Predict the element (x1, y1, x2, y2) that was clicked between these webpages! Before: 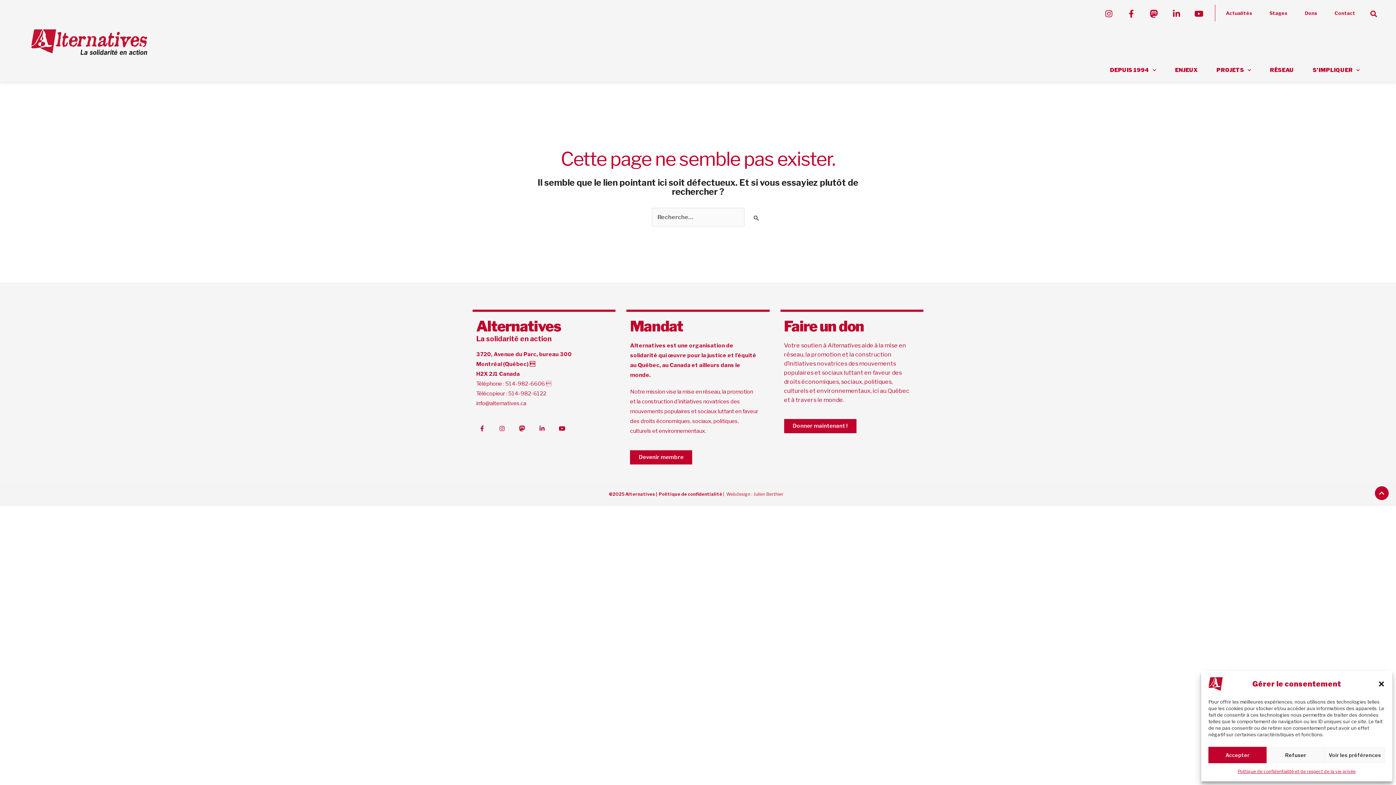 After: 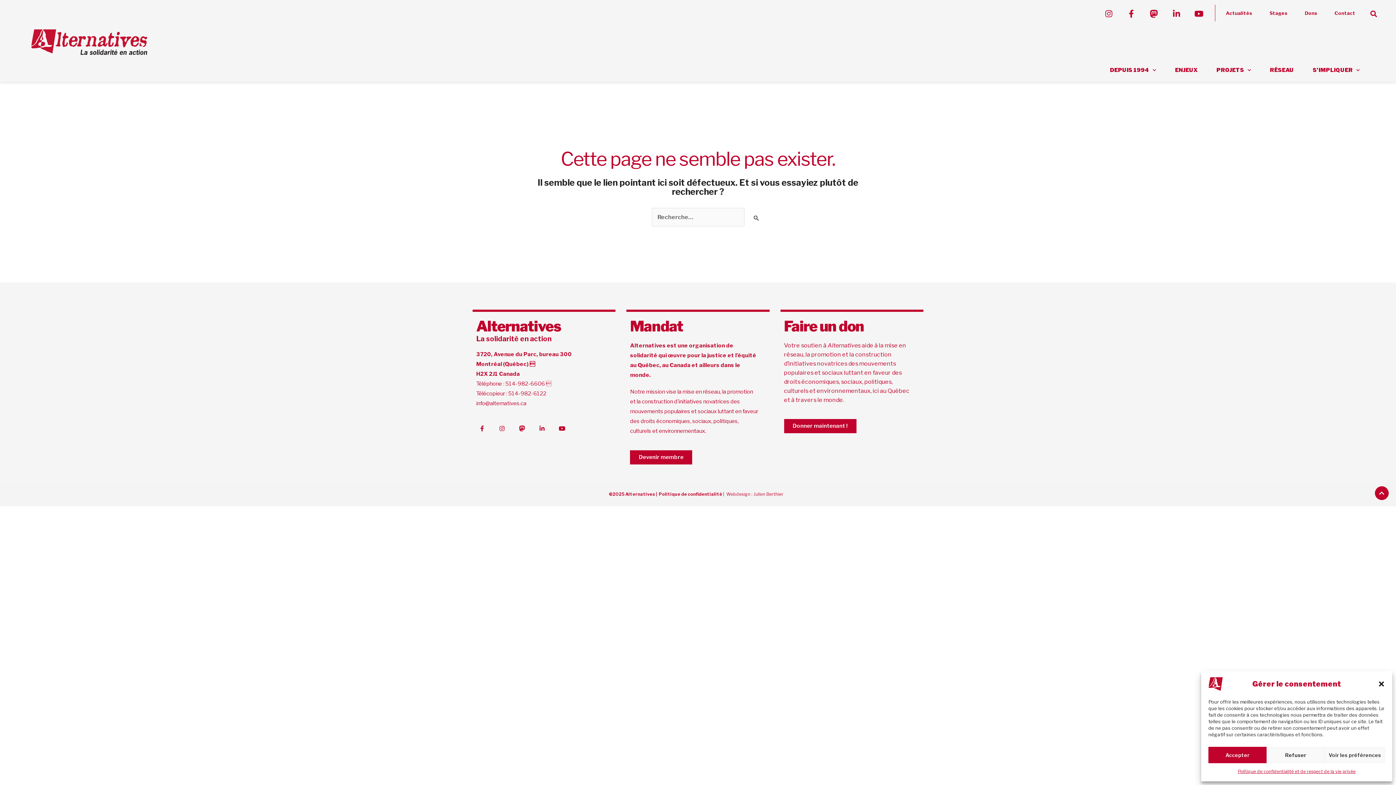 Action: label: Julien Berthier bbox: (753, 491, 783, 497)